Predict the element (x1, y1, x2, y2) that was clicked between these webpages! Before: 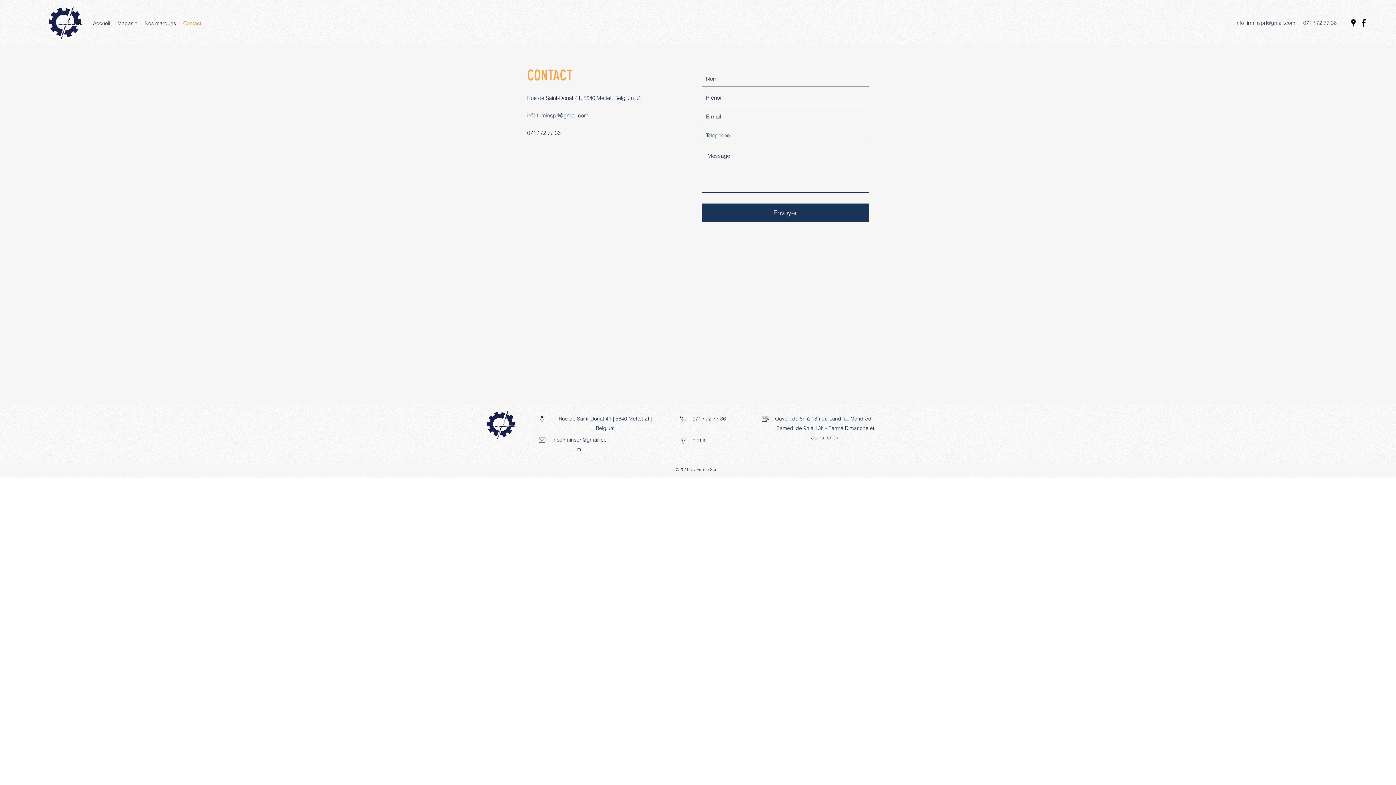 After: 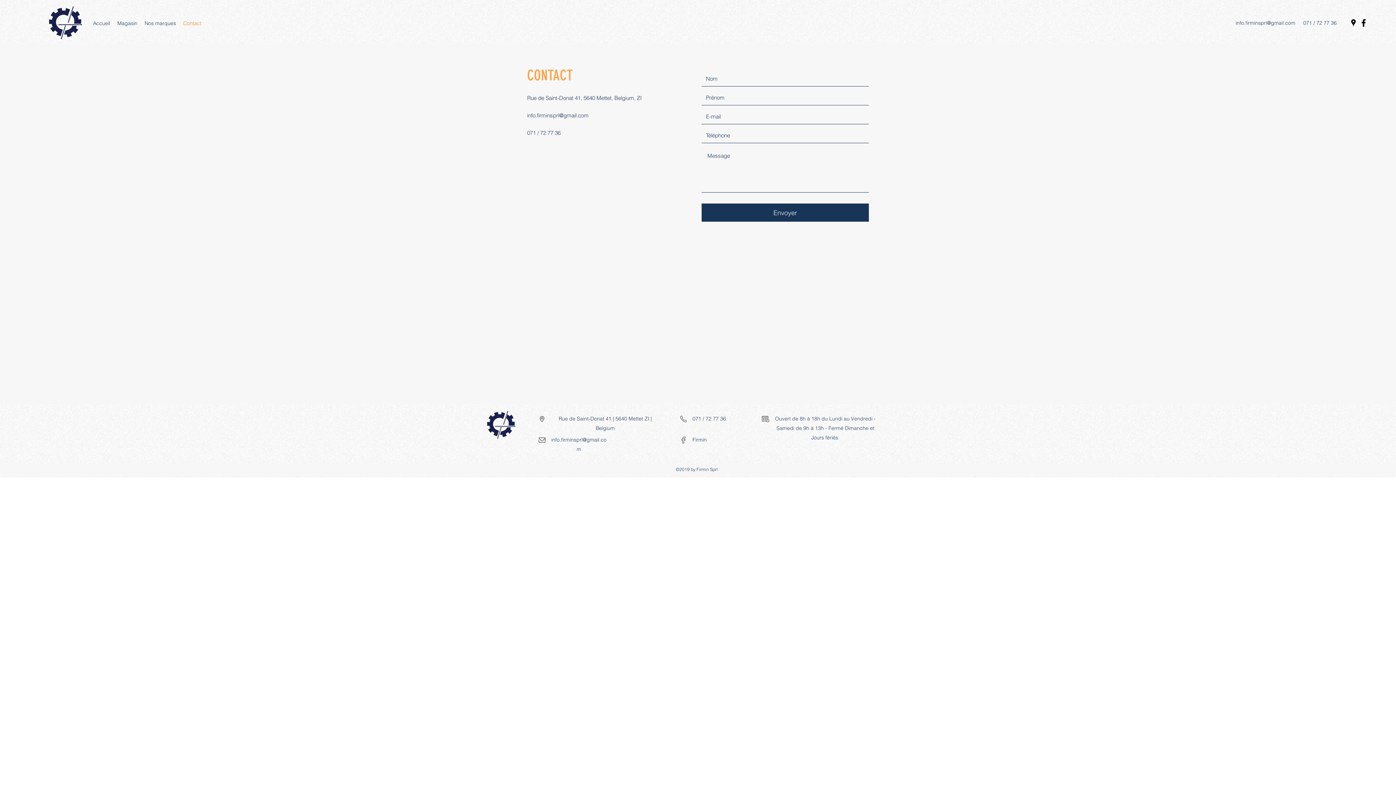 Action: bbox: (538, 415, 545, 422)